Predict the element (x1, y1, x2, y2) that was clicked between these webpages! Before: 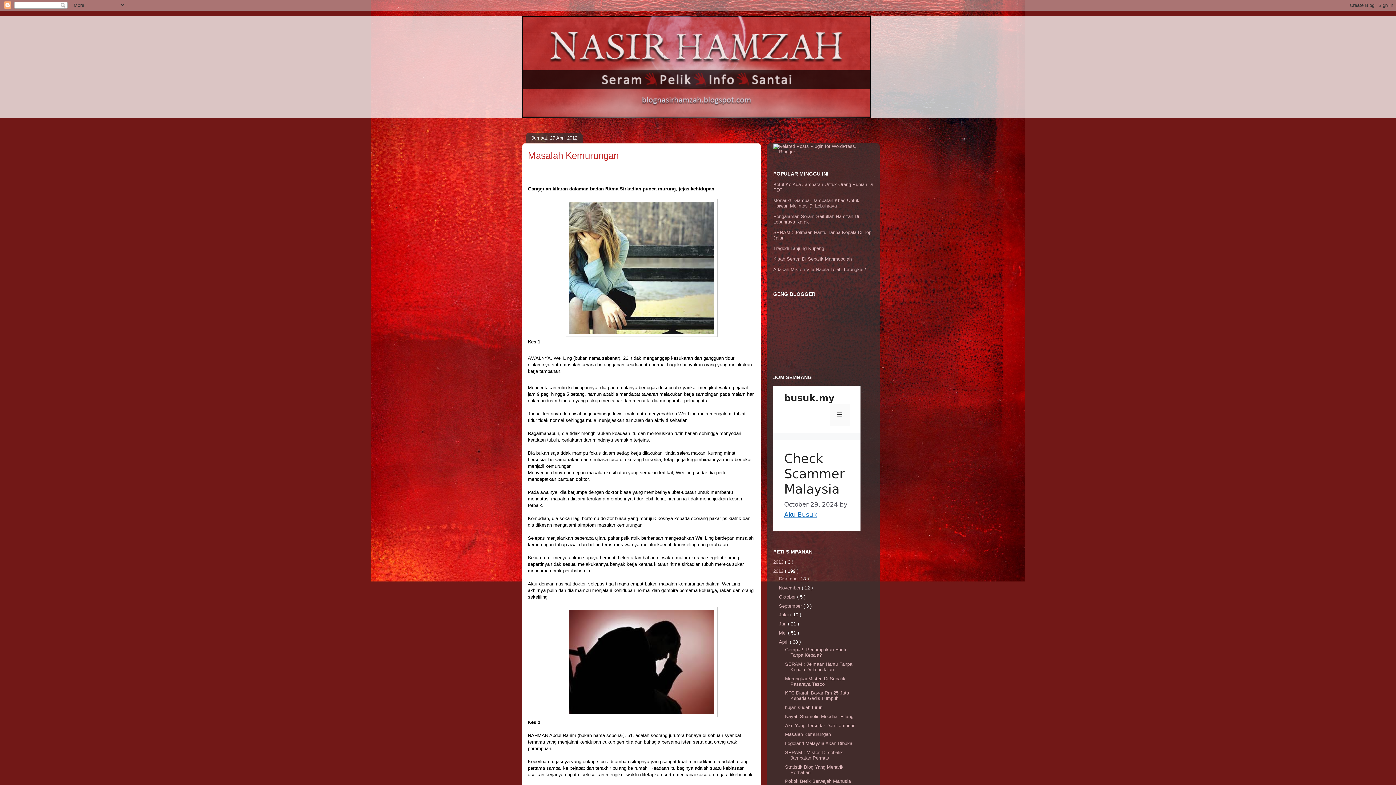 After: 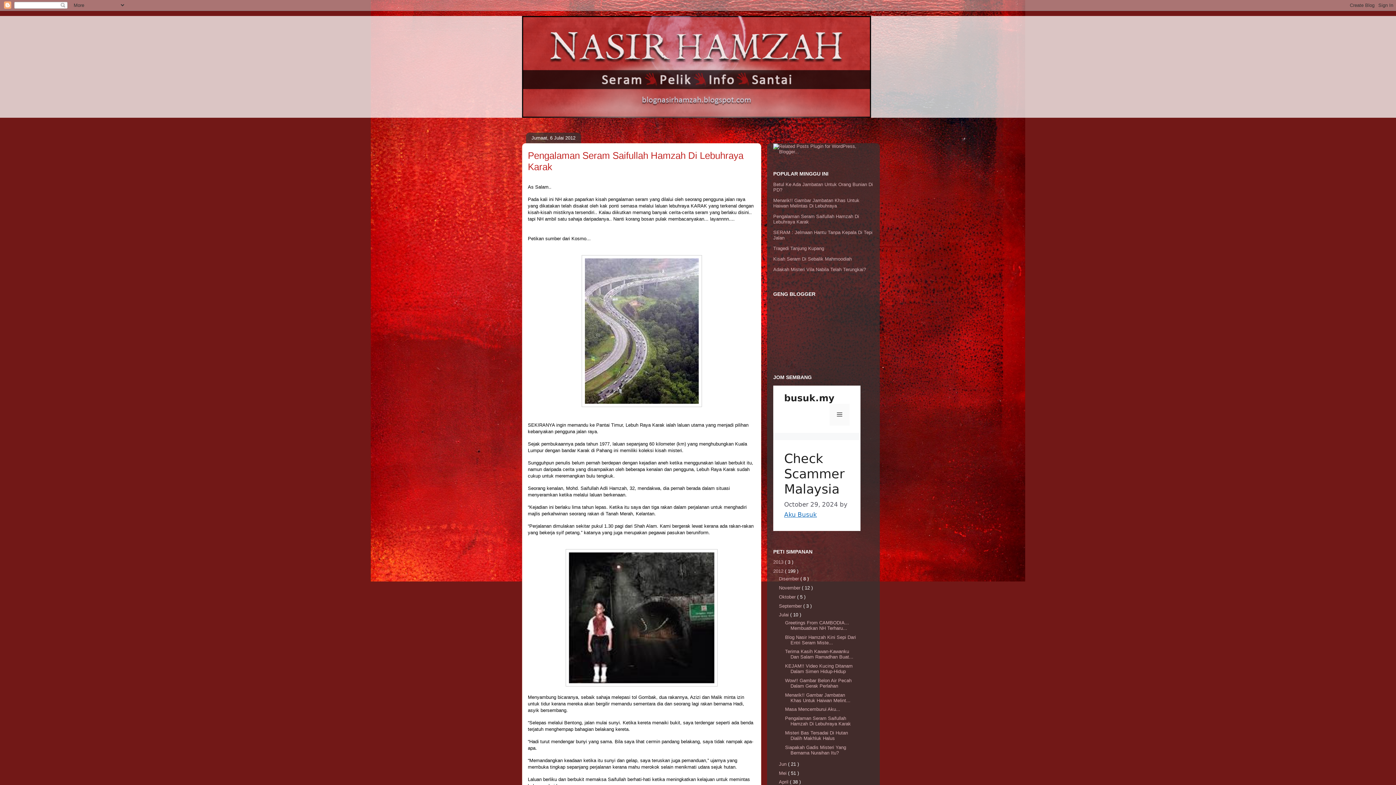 Action: bbox: (773, 213, 859, 224) label: Pengalaman Seram Saifullah Hamzah Di Lebuhraya Karak